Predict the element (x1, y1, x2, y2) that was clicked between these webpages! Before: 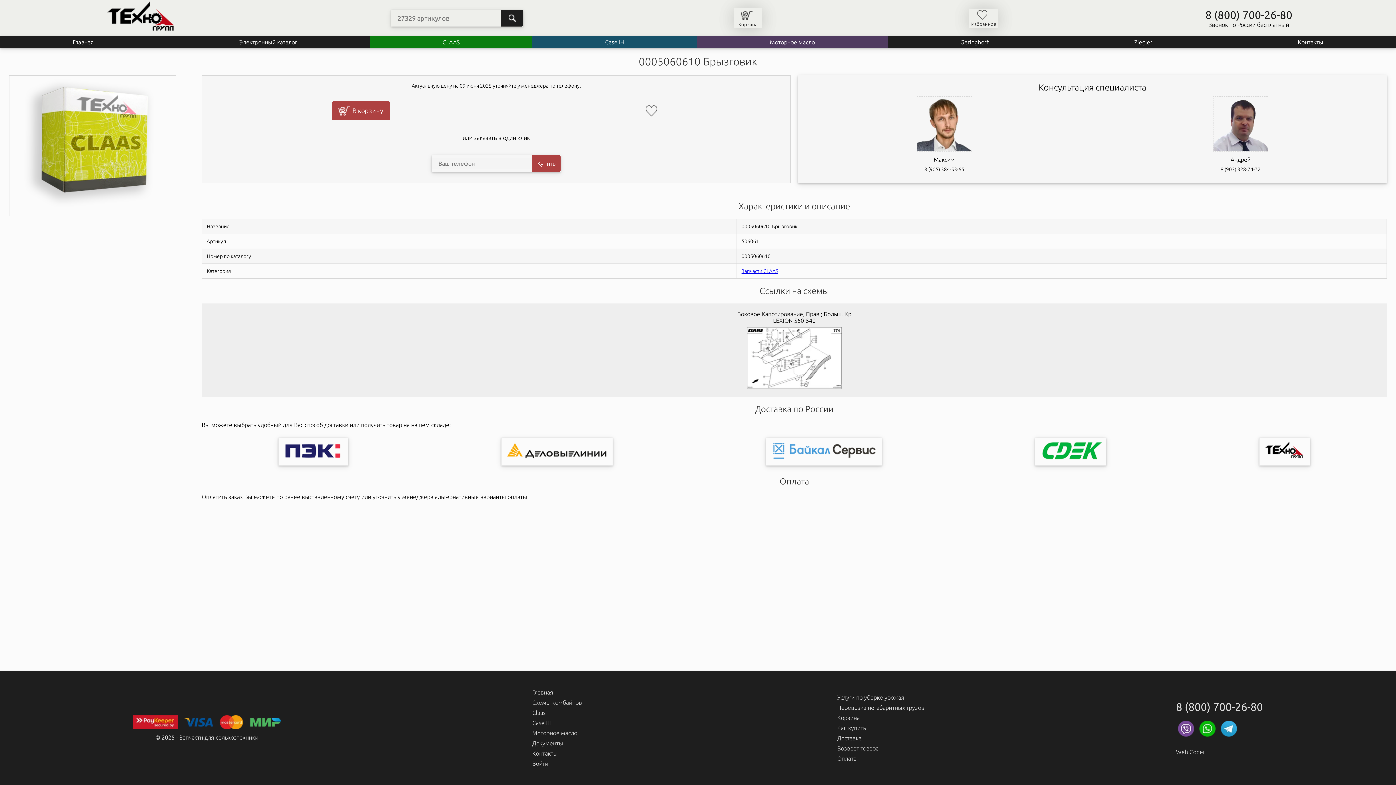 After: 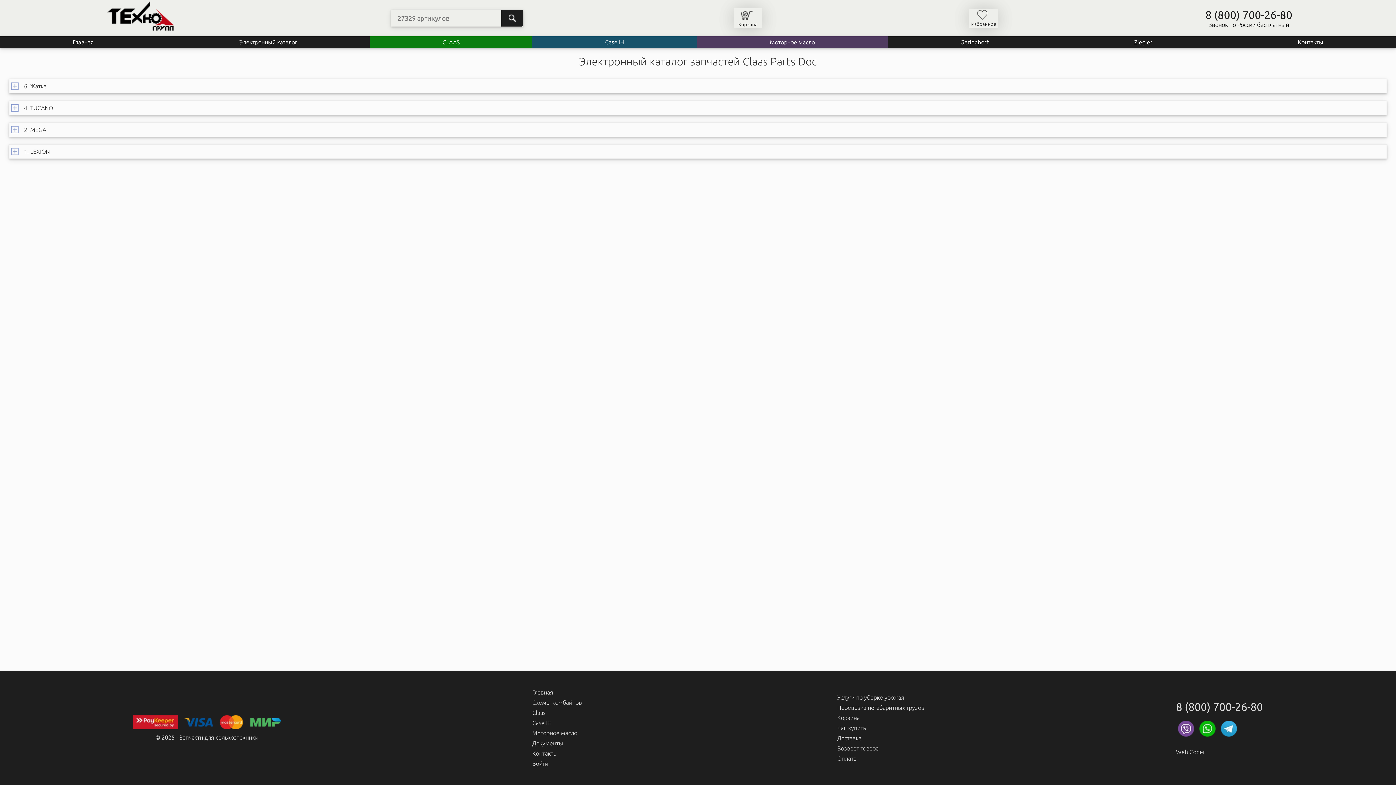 Action: label: Схемы комбайнов bbox: (530, 697, 584, 708)